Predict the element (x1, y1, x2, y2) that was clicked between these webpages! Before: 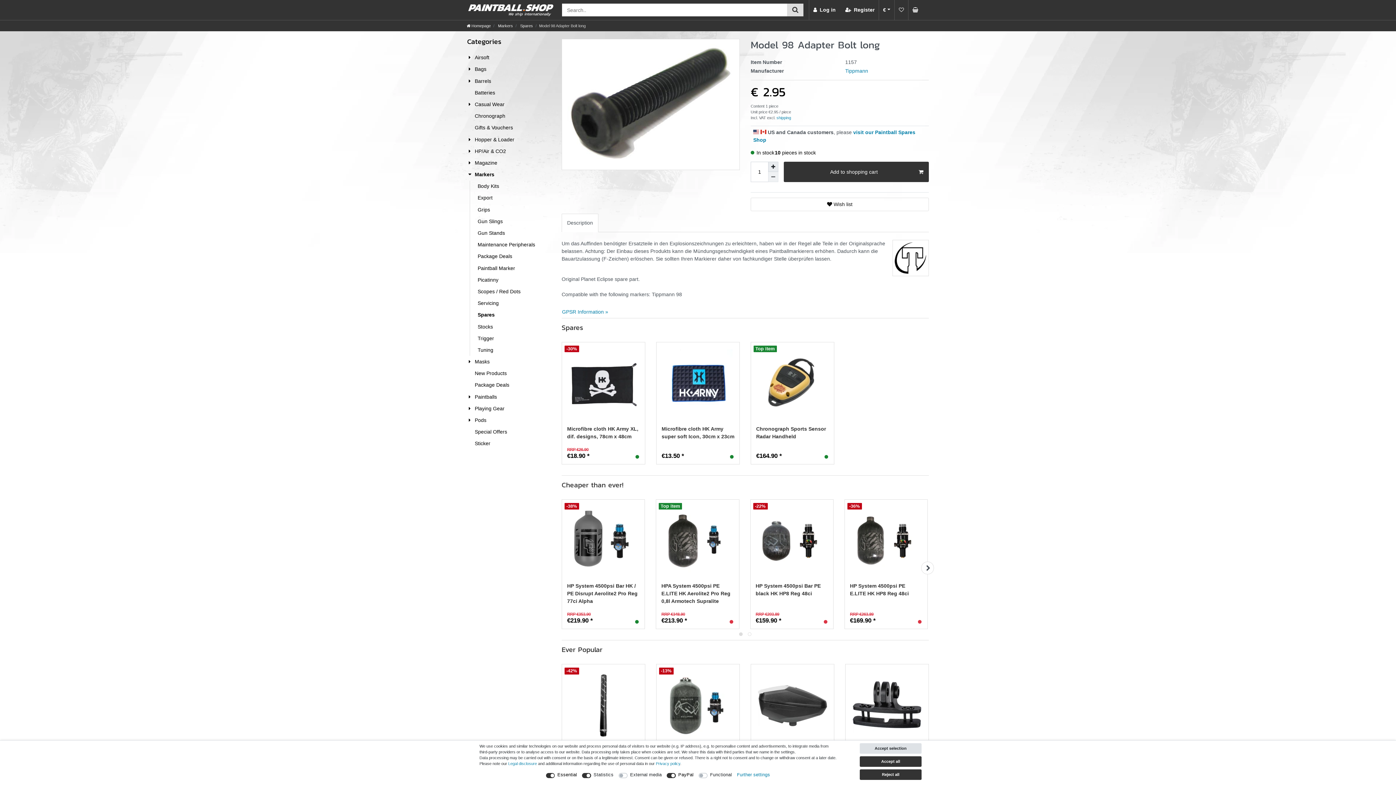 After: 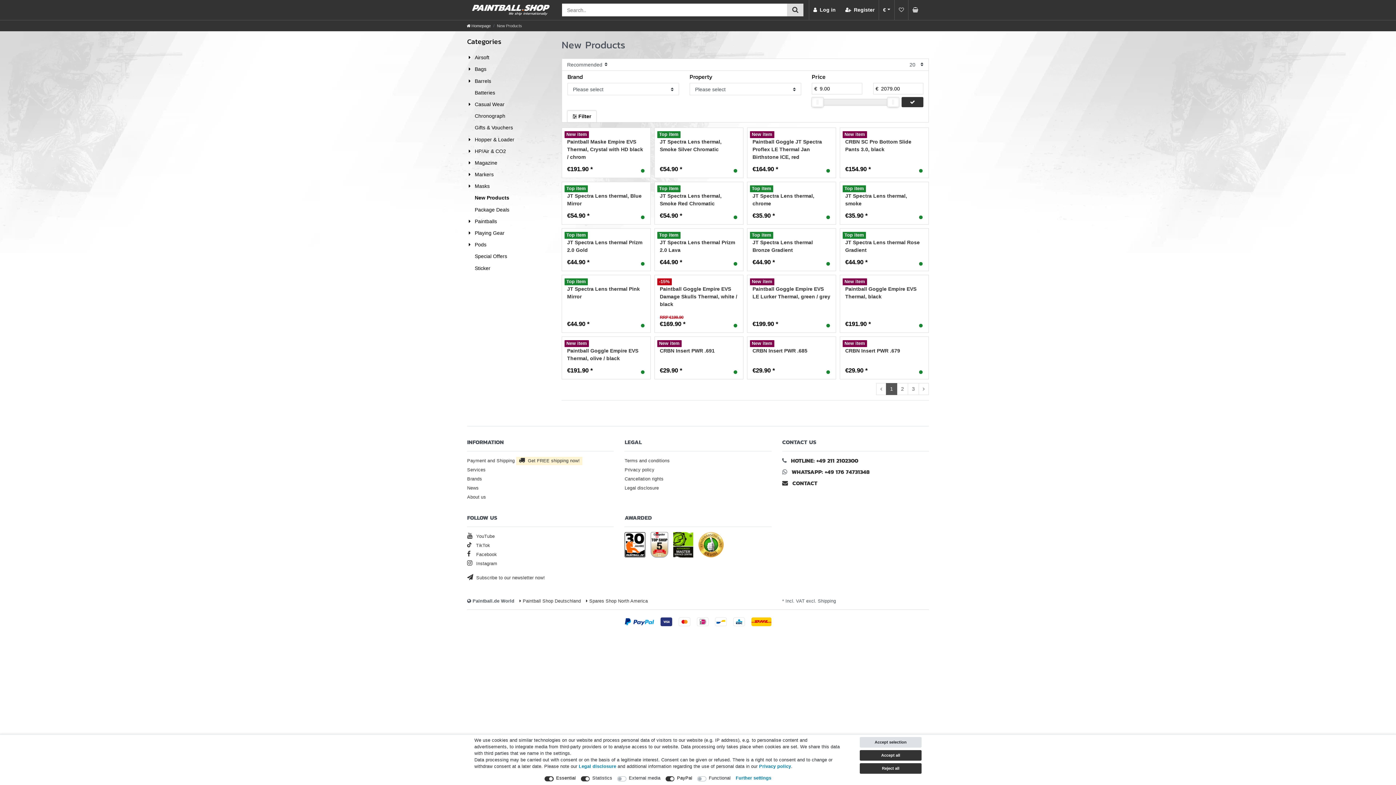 Action: bbox: (467, 367, 550, 379) label: New Products